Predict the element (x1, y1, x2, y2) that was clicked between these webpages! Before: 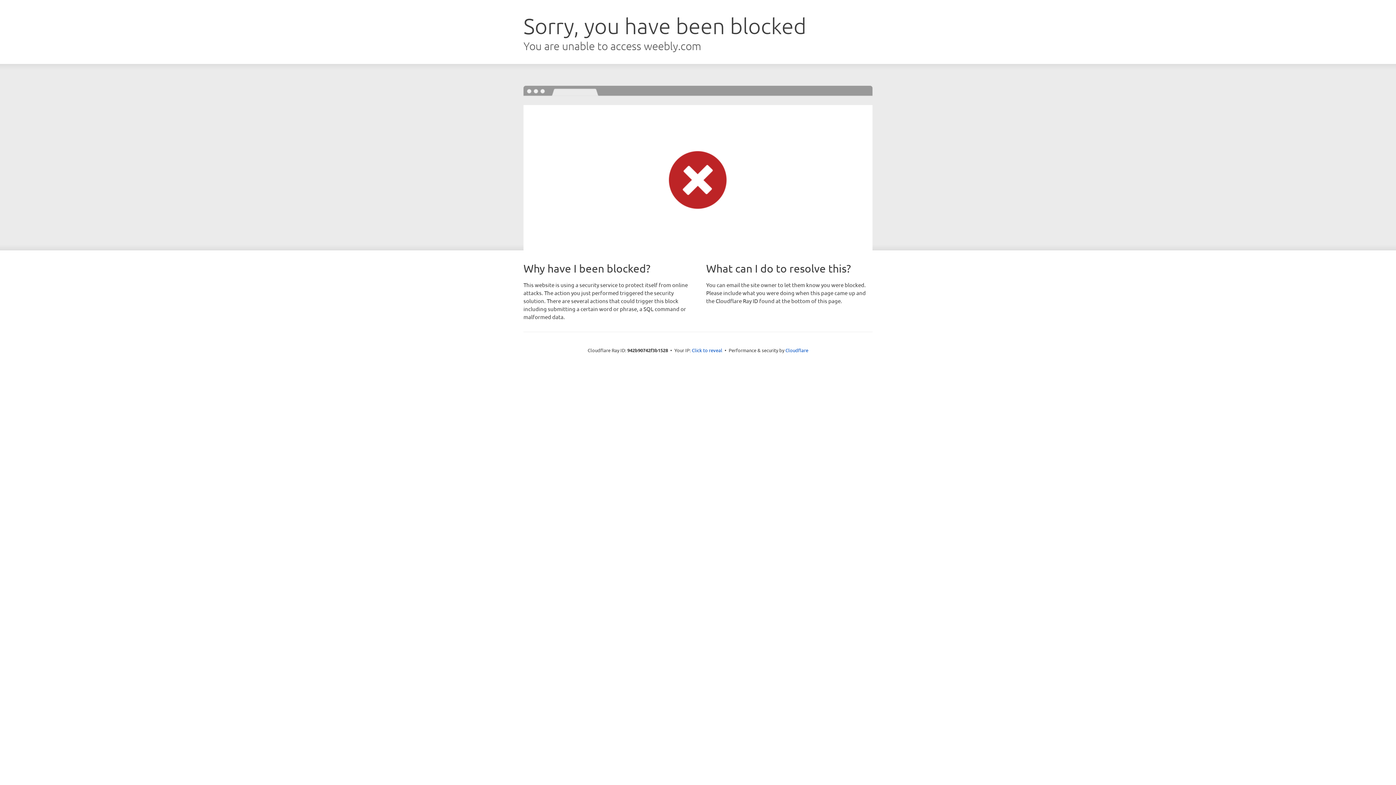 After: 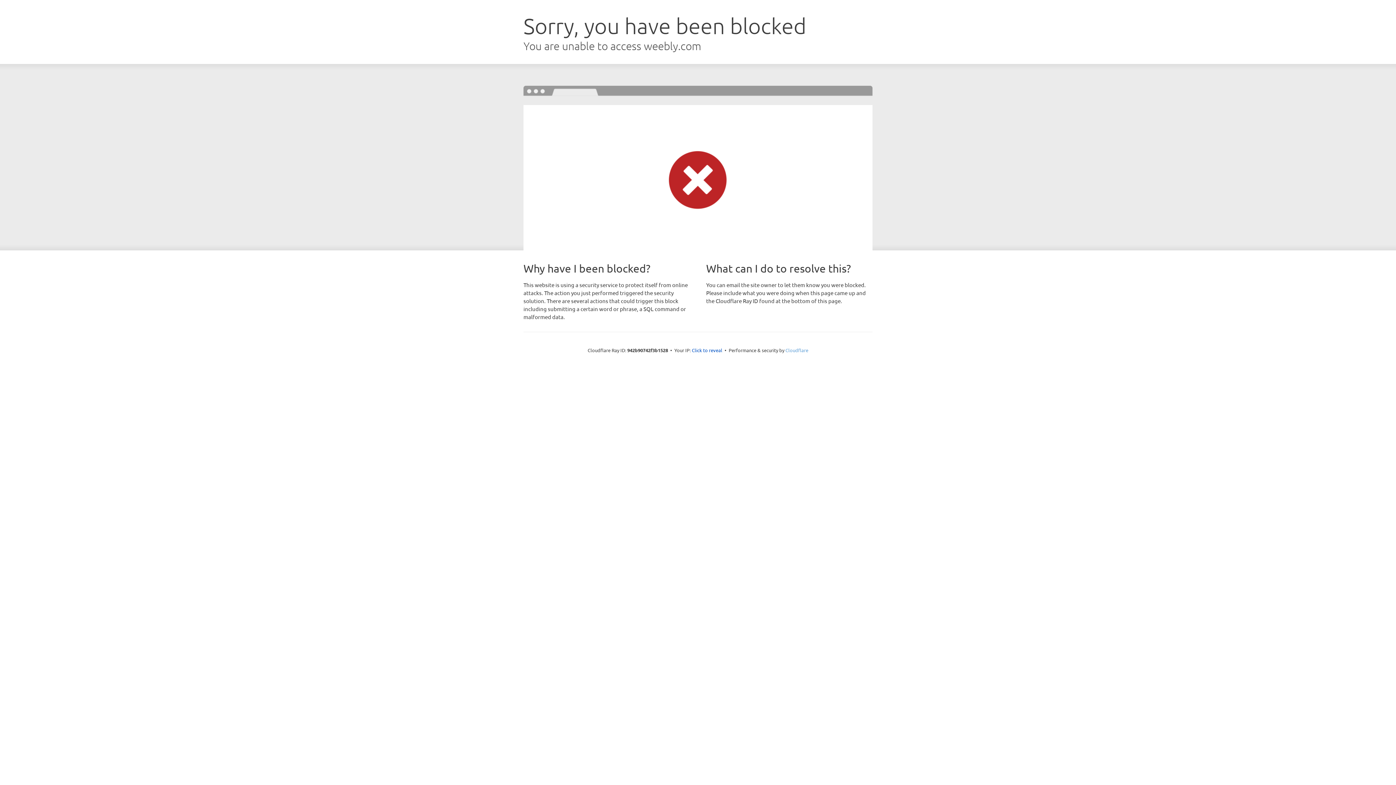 Action: bbox: (785, 347, 808, 353) label: Cloudflare